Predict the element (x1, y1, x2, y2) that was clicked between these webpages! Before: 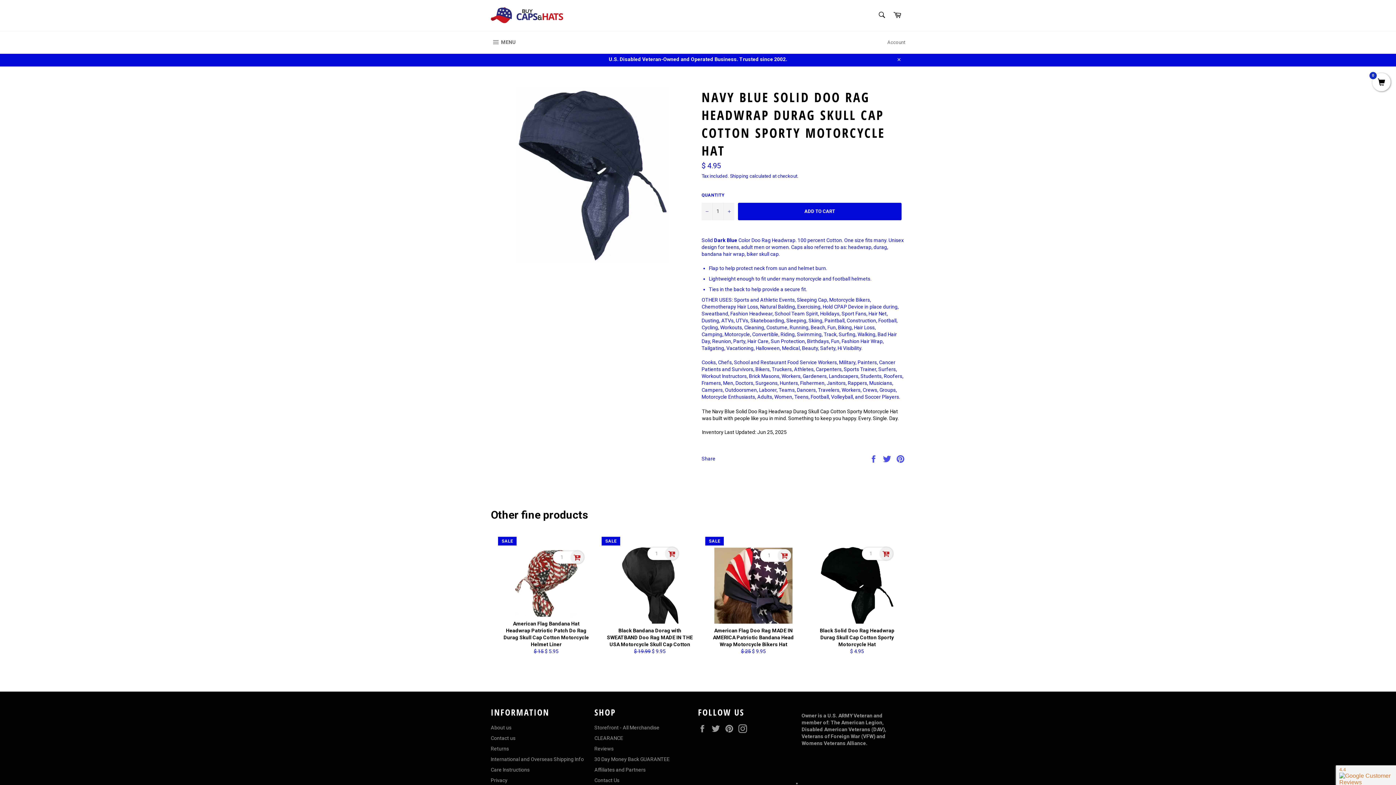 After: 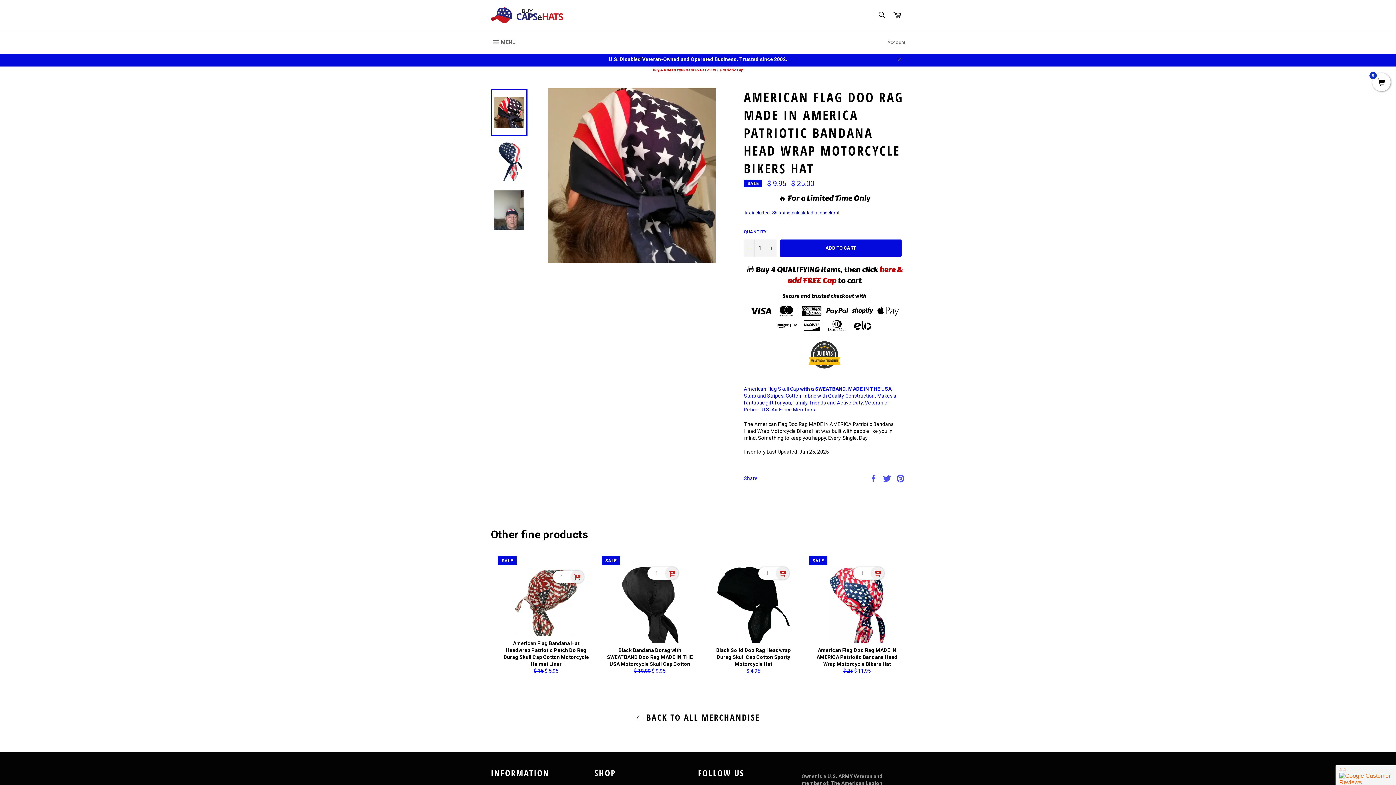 Action: label: American Flag Doo Rag MADE IN AMERICA Patriotic Bandana Head Wrap Motorcycle Bikers Hat
Regular price
$ 25 
Sale price
$ 9.95
SALE bbox: (705, 536, 801, 662)